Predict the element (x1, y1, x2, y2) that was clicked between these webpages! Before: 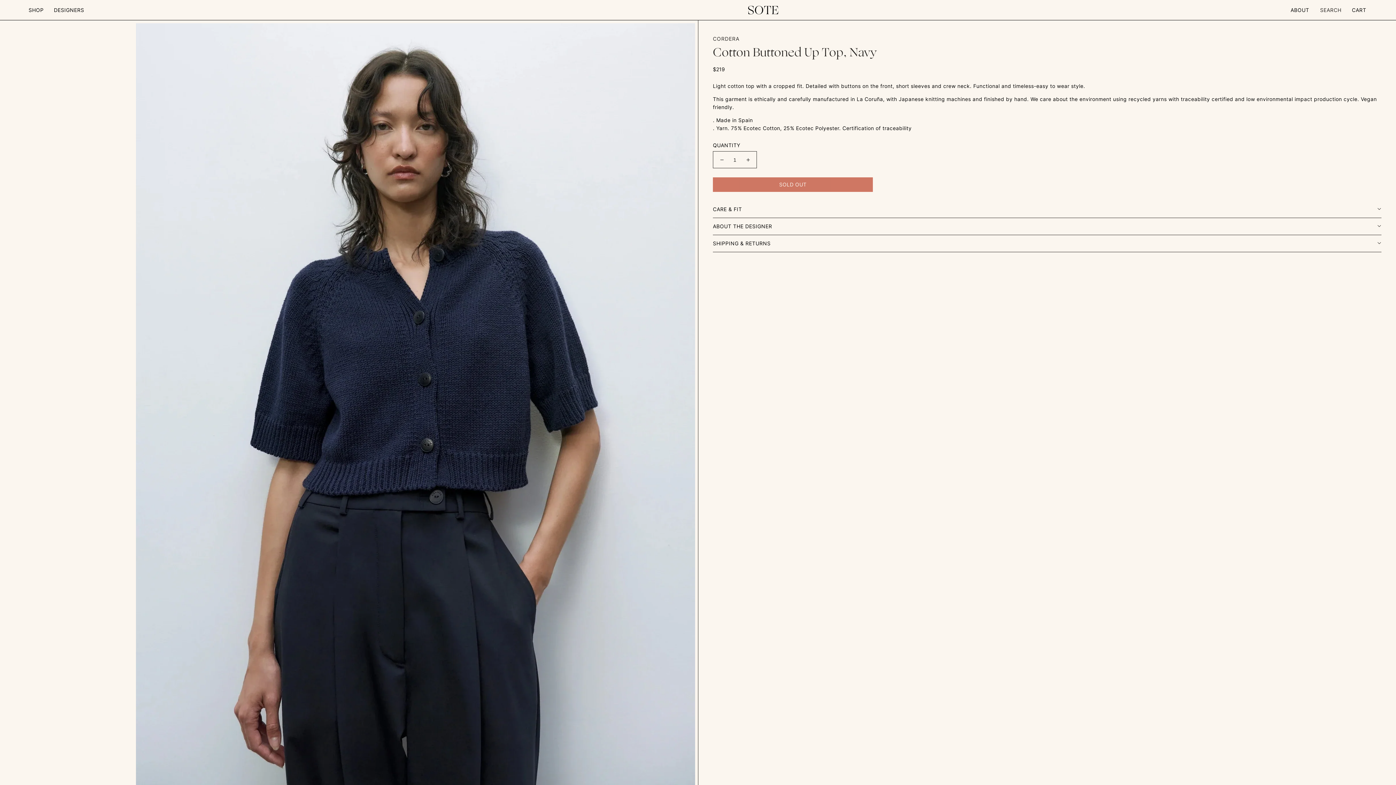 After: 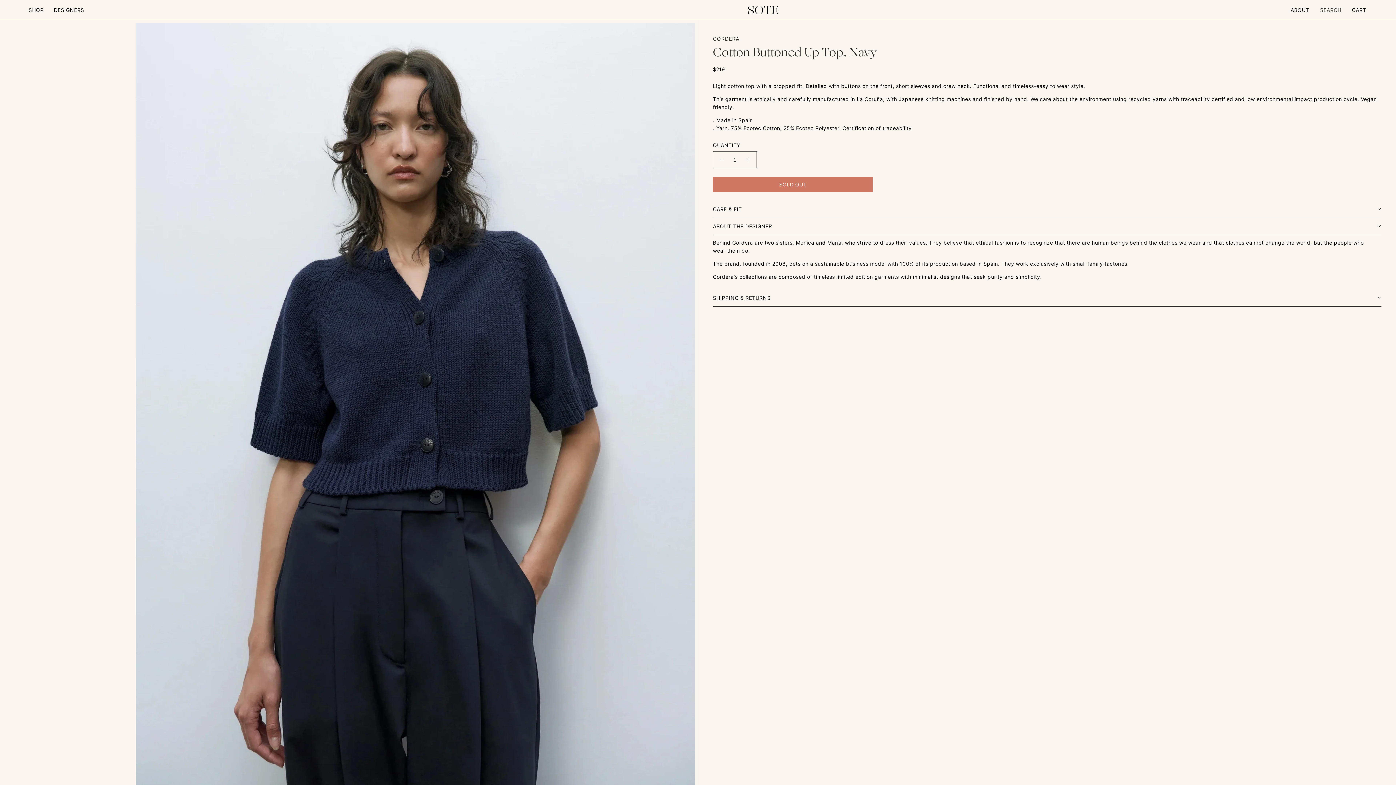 Action: label: ABOUT THE DESIGNER bbox: (713, 218, 1381, 235)